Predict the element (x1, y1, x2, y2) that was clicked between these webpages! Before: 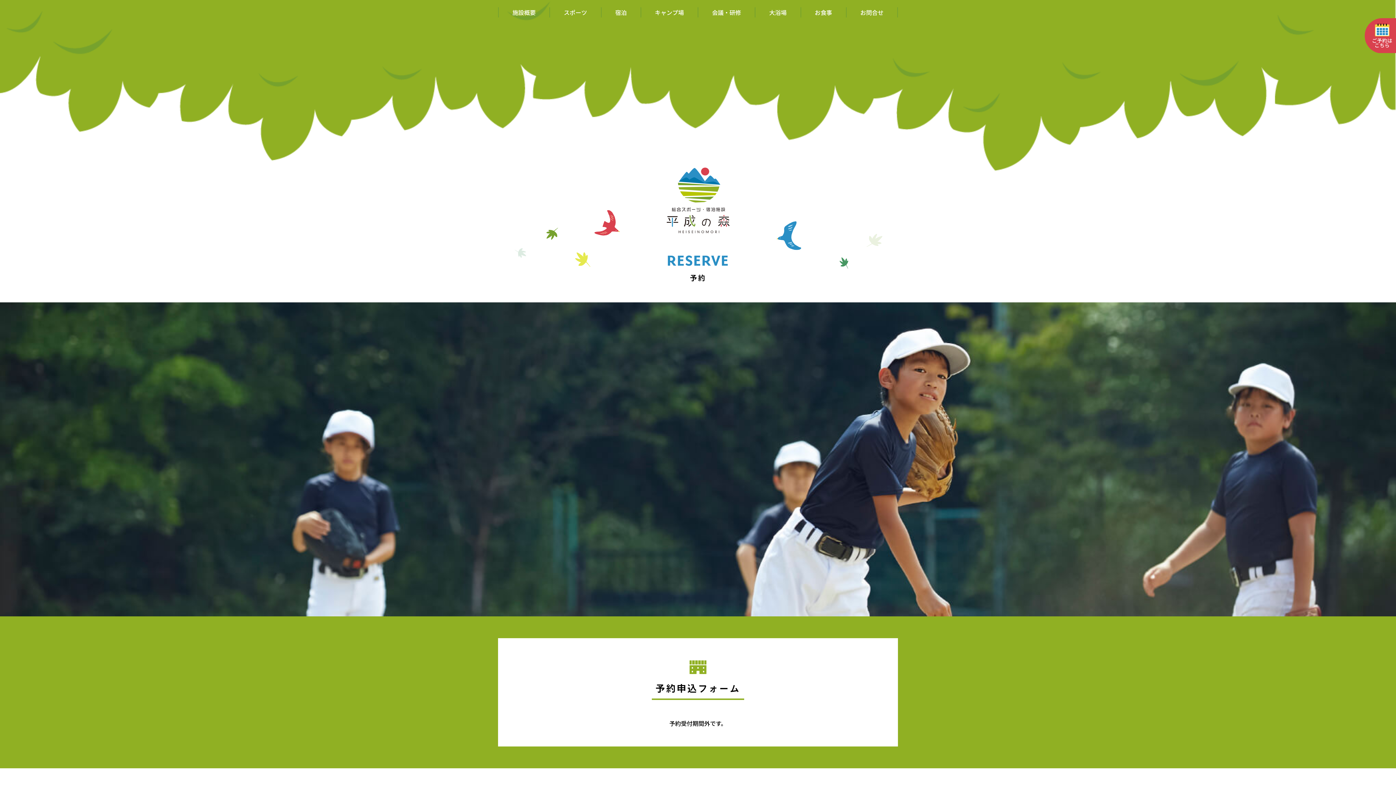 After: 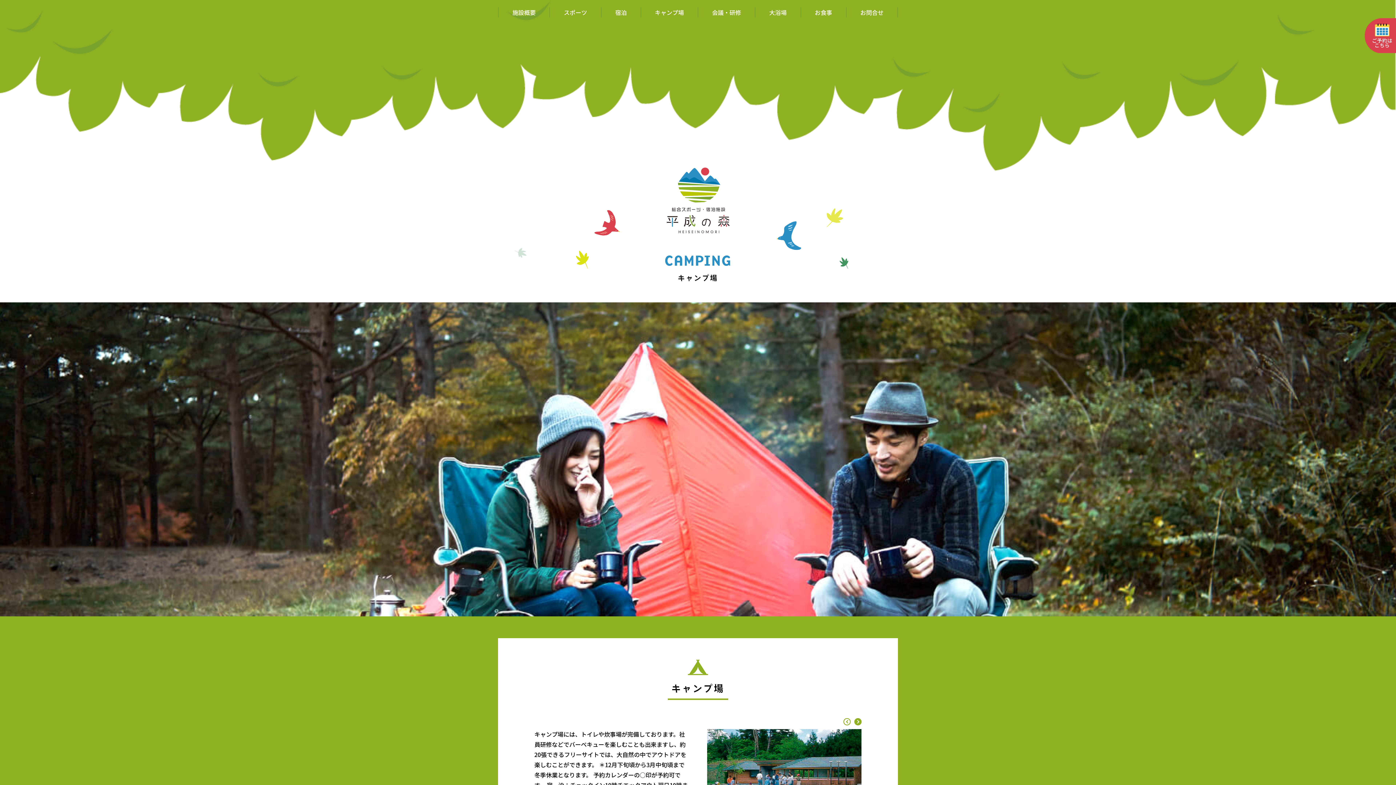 Action: bbox: (640, 7, 698, 17) label: キャンプ場